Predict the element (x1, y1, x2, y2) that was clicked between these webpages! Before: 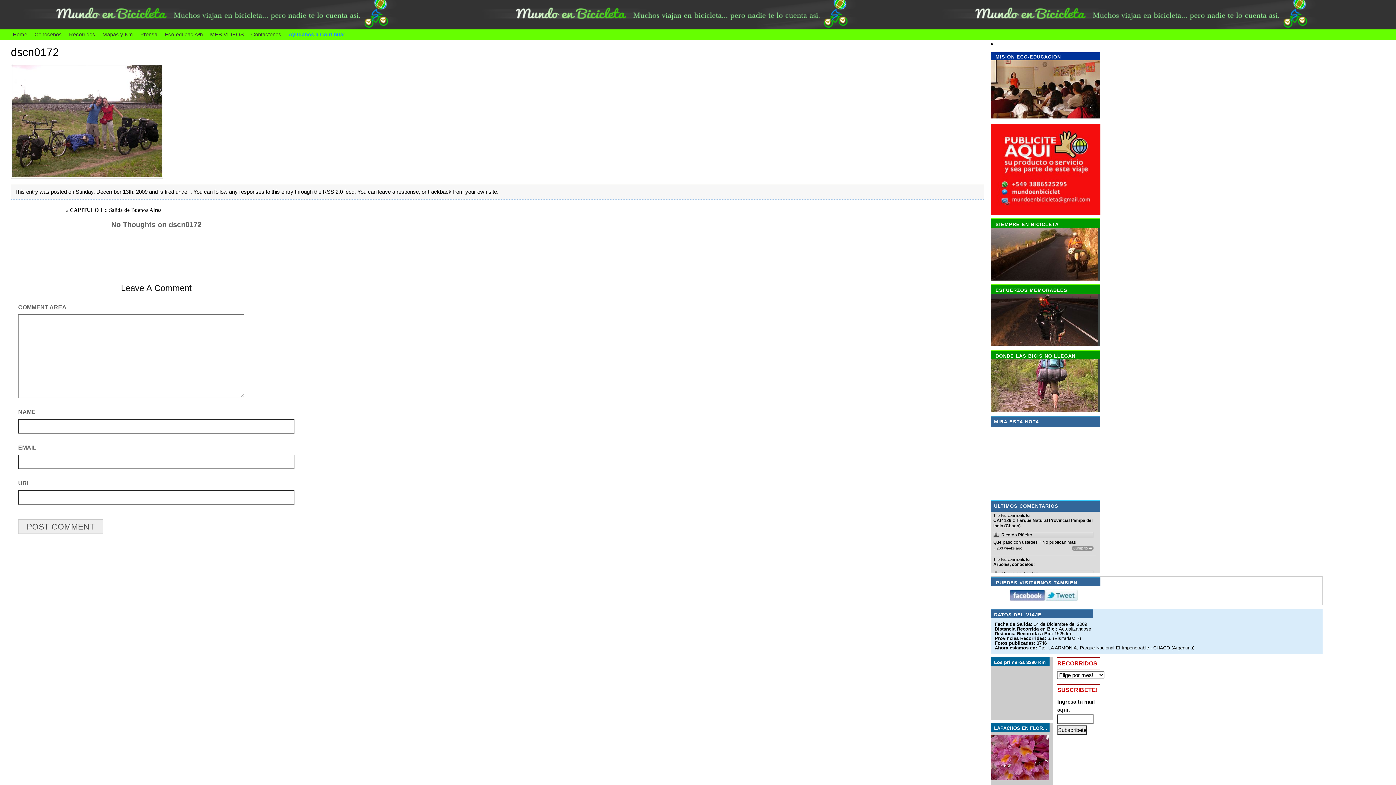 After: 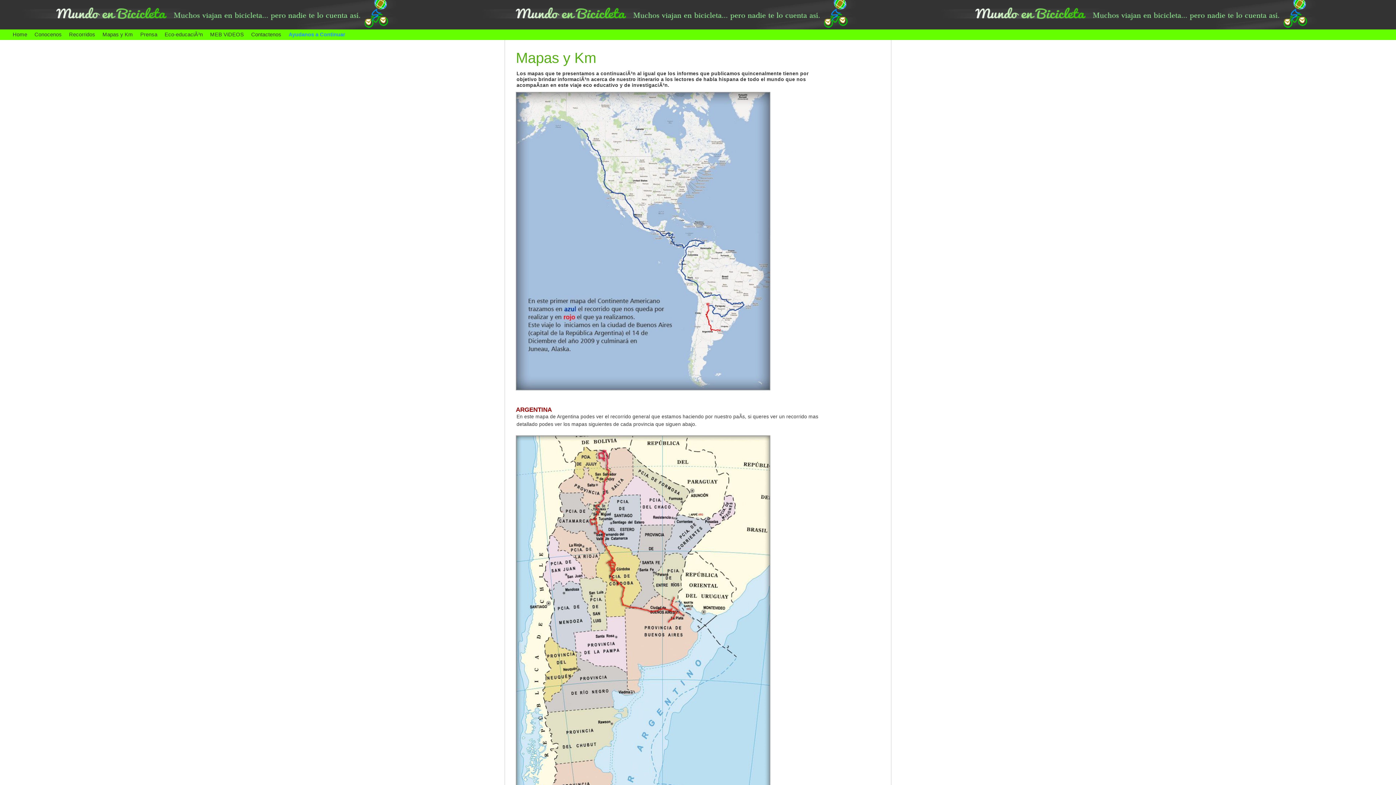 Action: label: Distancia Recorrida en Bici:  bbox: (995, 626, 1059, 632)